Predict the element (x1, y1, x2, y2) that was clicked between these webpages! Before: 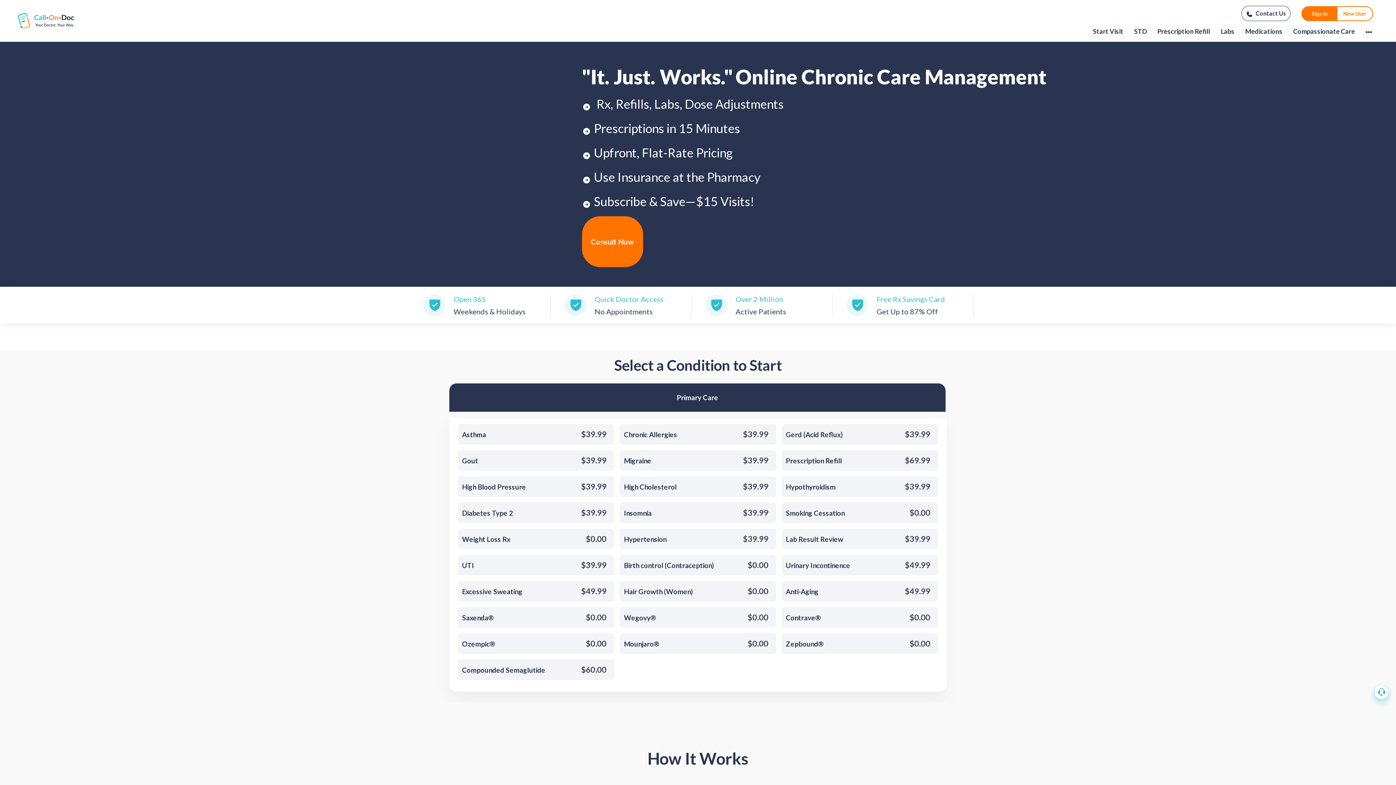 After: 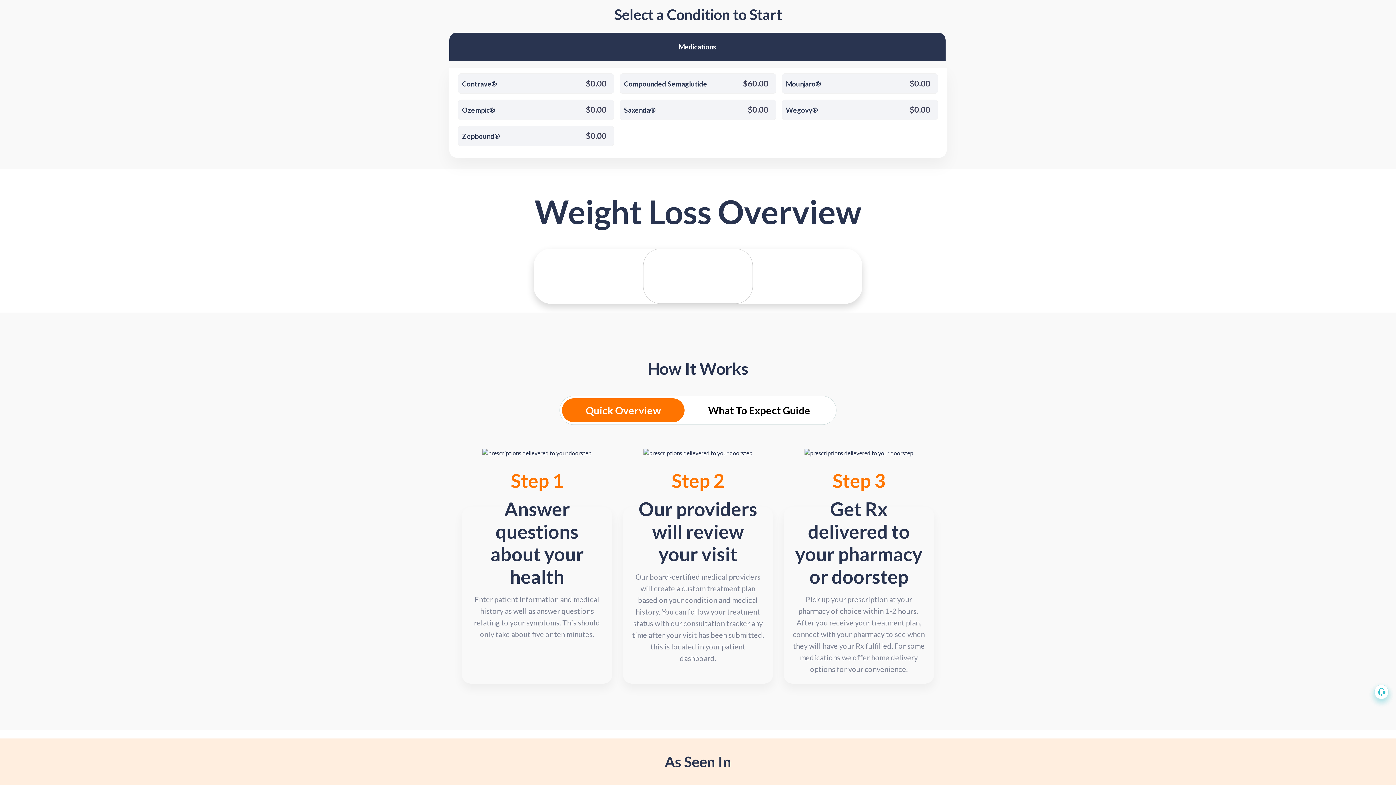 Action: bbox: (458, 529, 614, 549) label: Weight Loss Rx
$0.00